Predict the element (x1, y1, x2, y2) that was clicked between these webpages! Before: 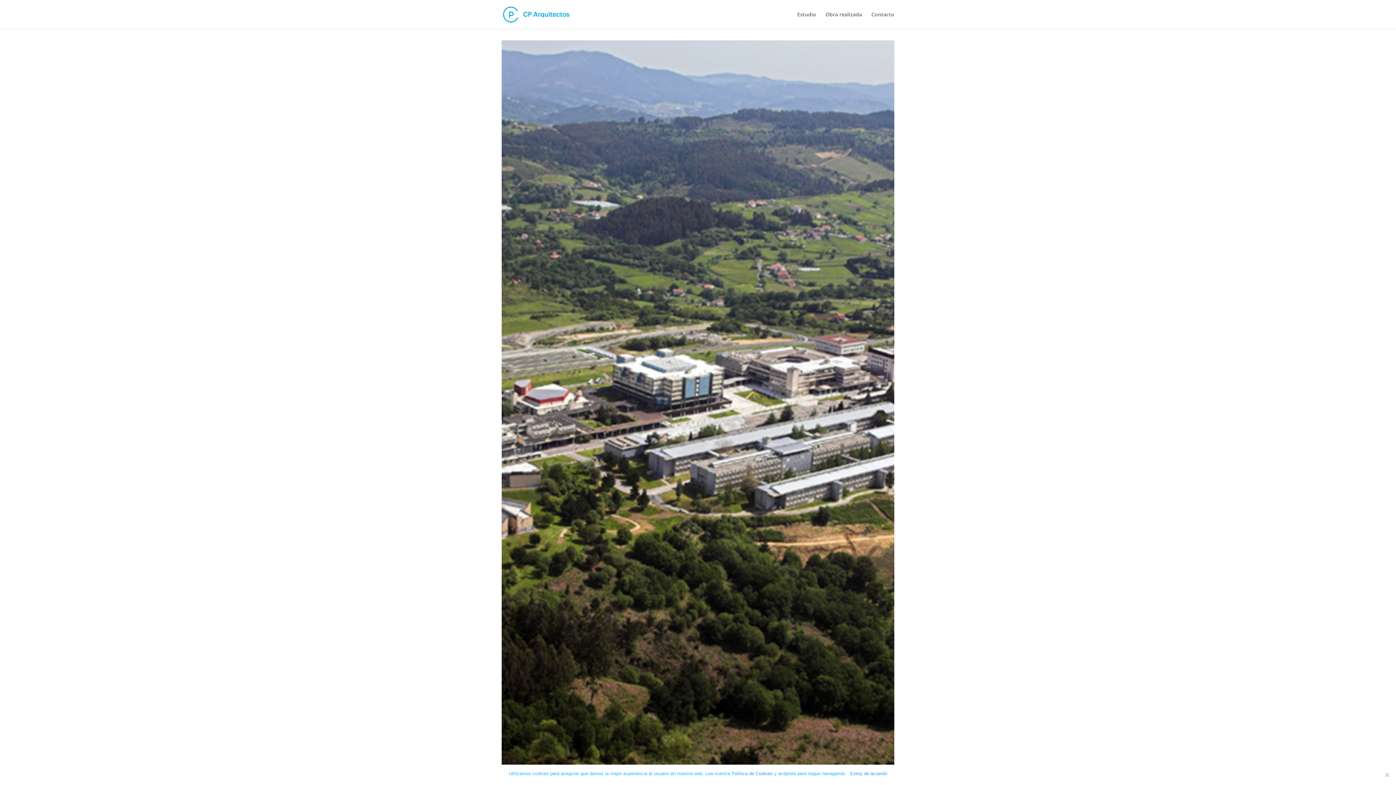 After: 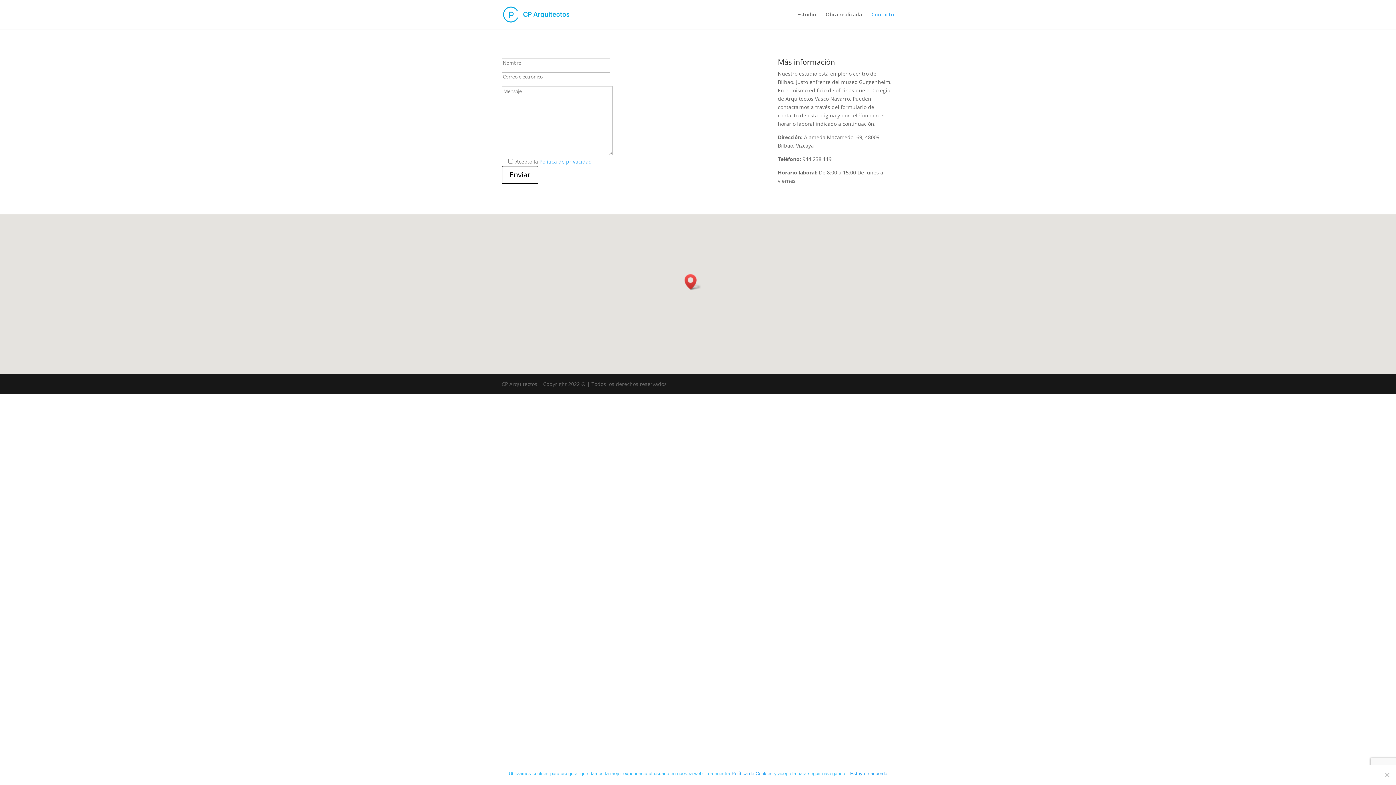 Action: bbox: (871, 12, 894, 29) label: Contacto